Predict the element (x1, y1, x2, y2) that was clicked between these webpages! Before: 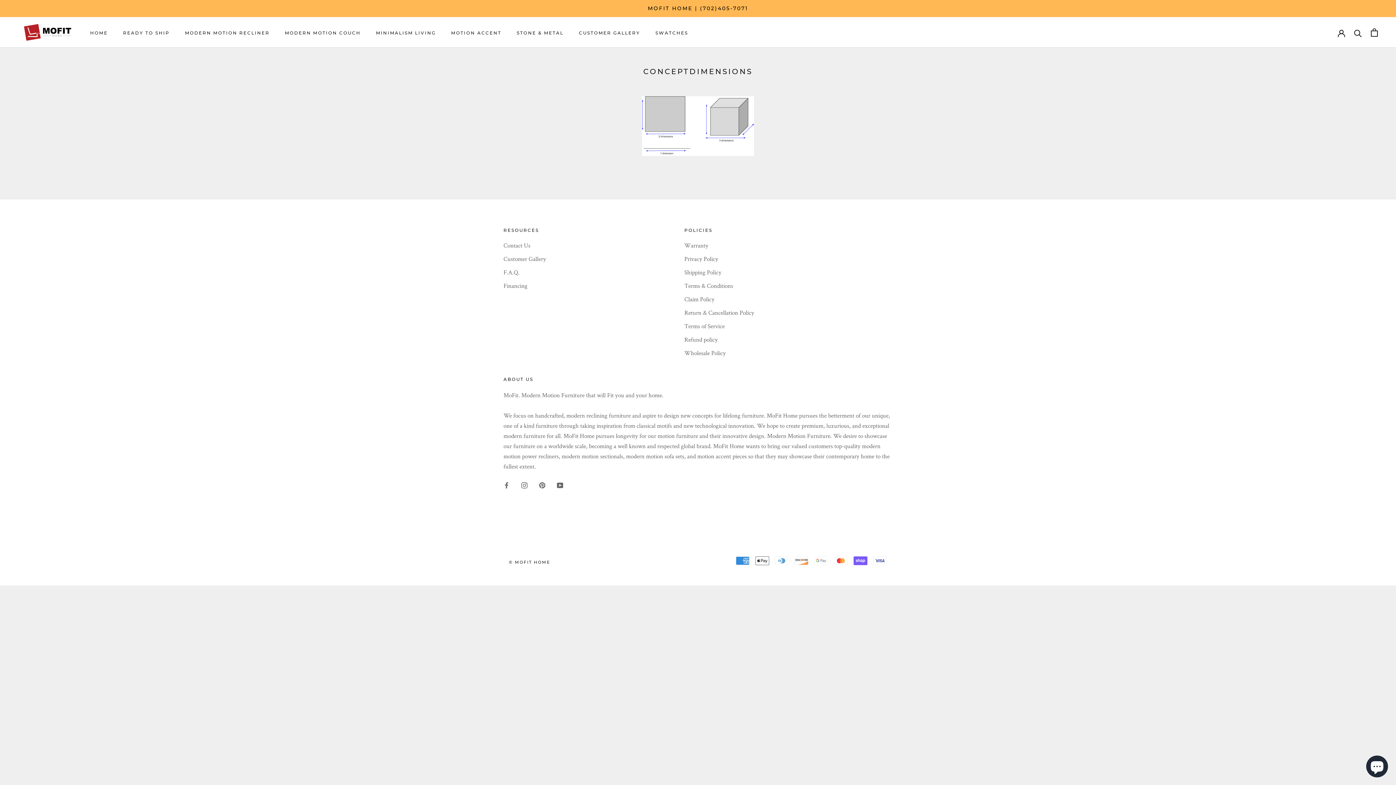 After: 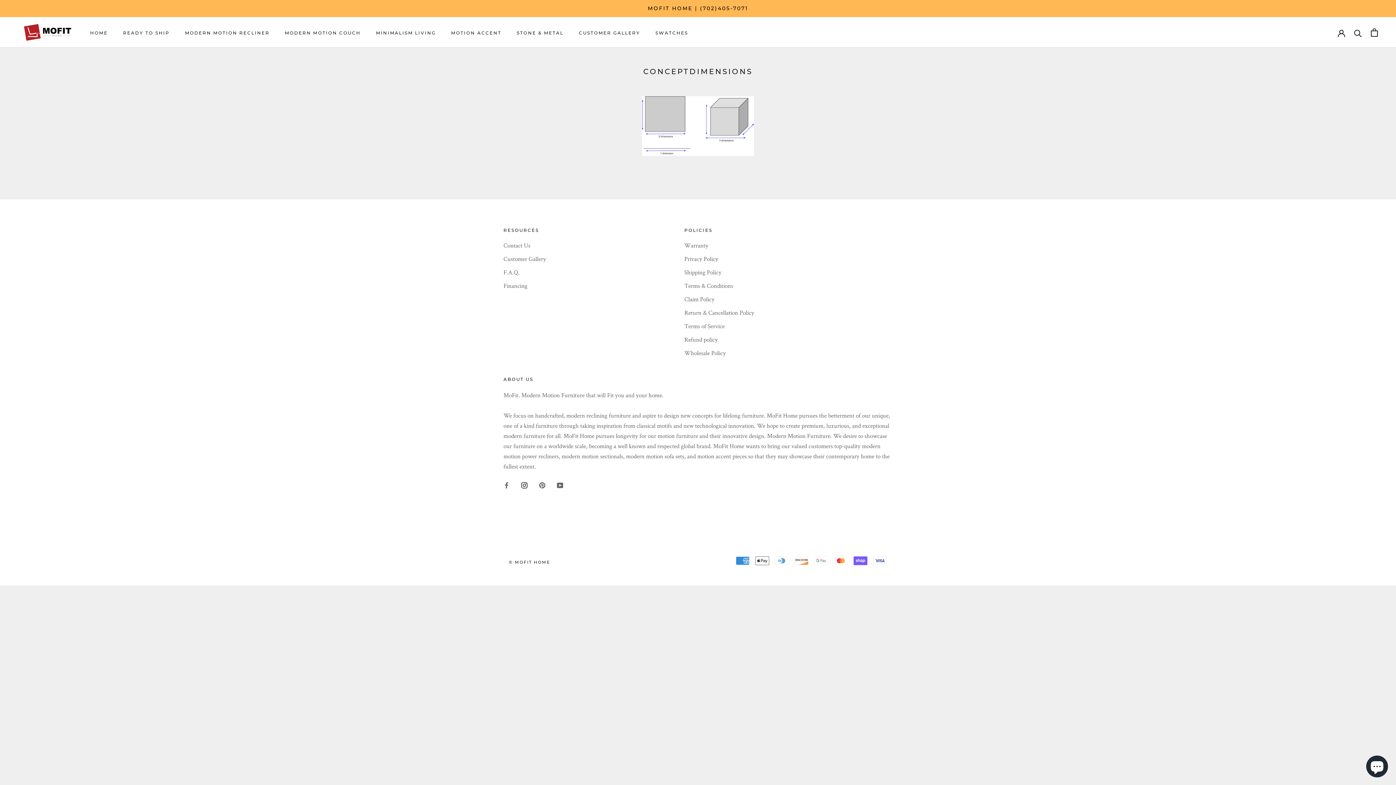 Action: label: Instagram bbox: (521, 478, 527, 489)